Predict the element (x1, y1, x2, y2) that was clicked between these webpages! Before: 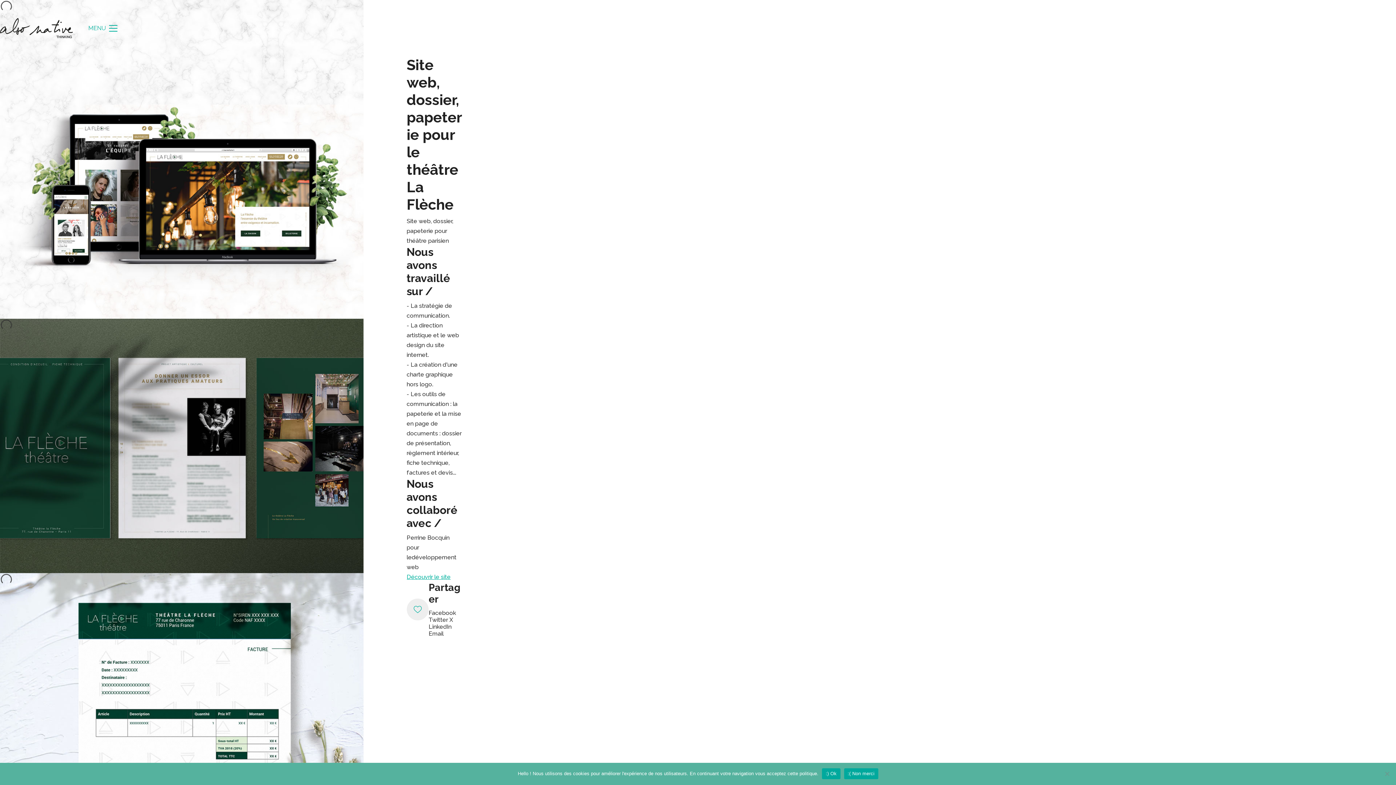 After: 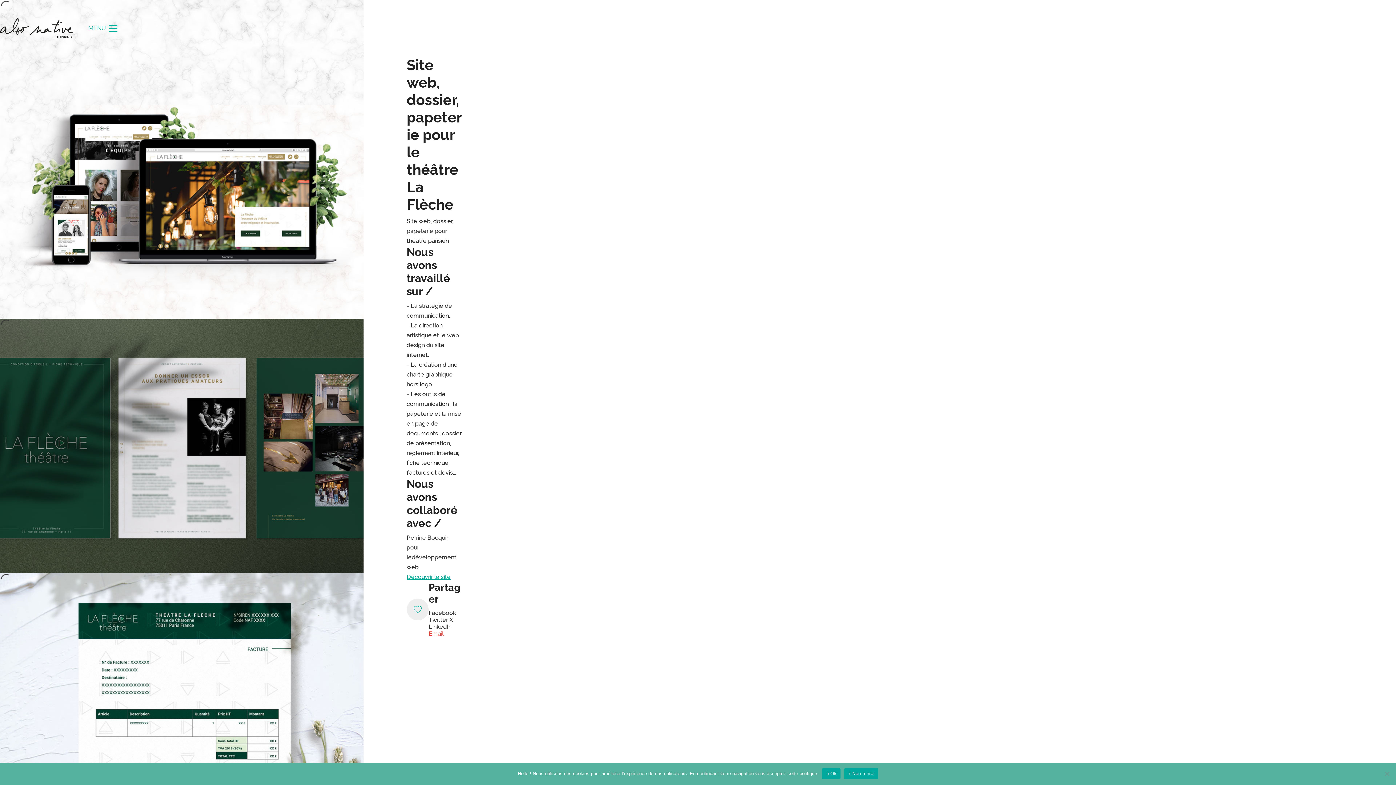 Action: bbox: (428, 630, 443, 637) label: Email